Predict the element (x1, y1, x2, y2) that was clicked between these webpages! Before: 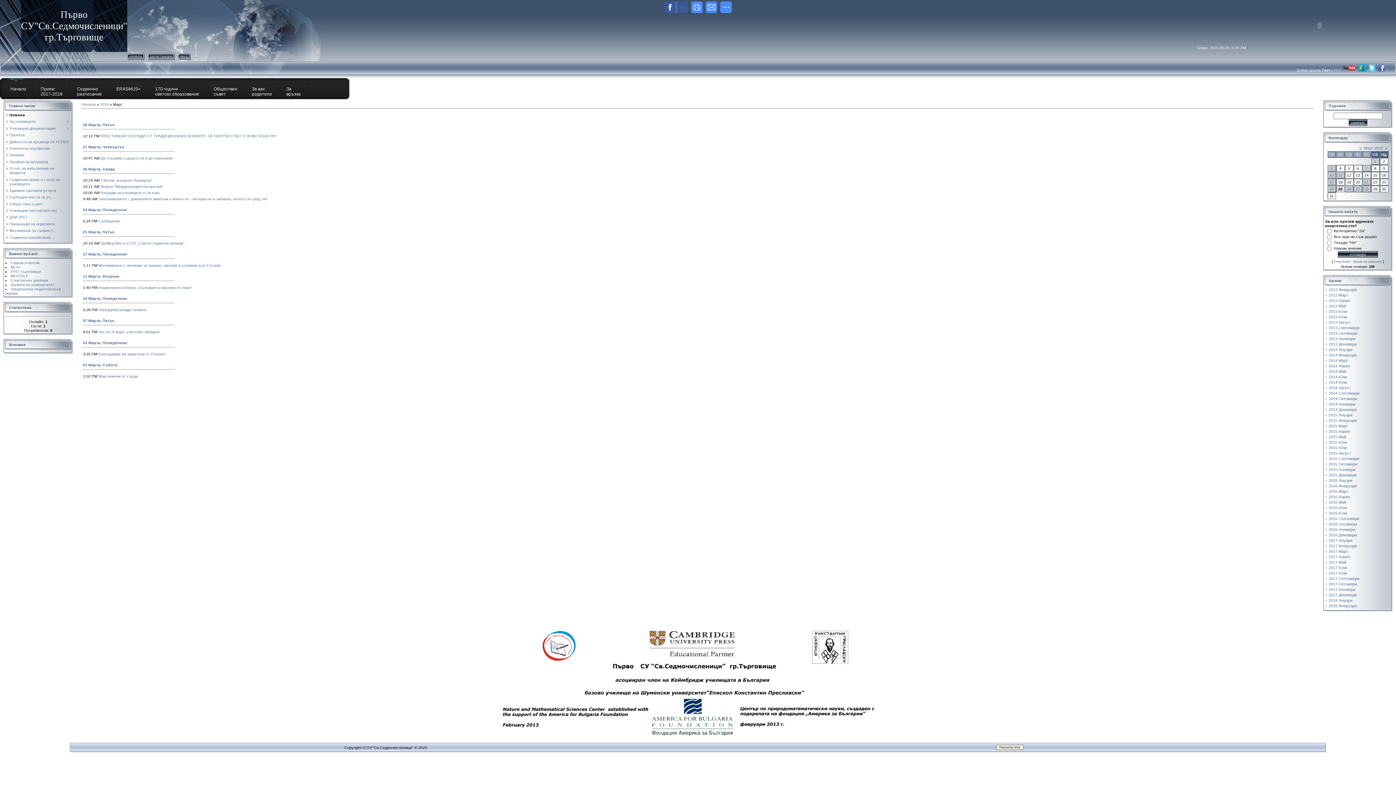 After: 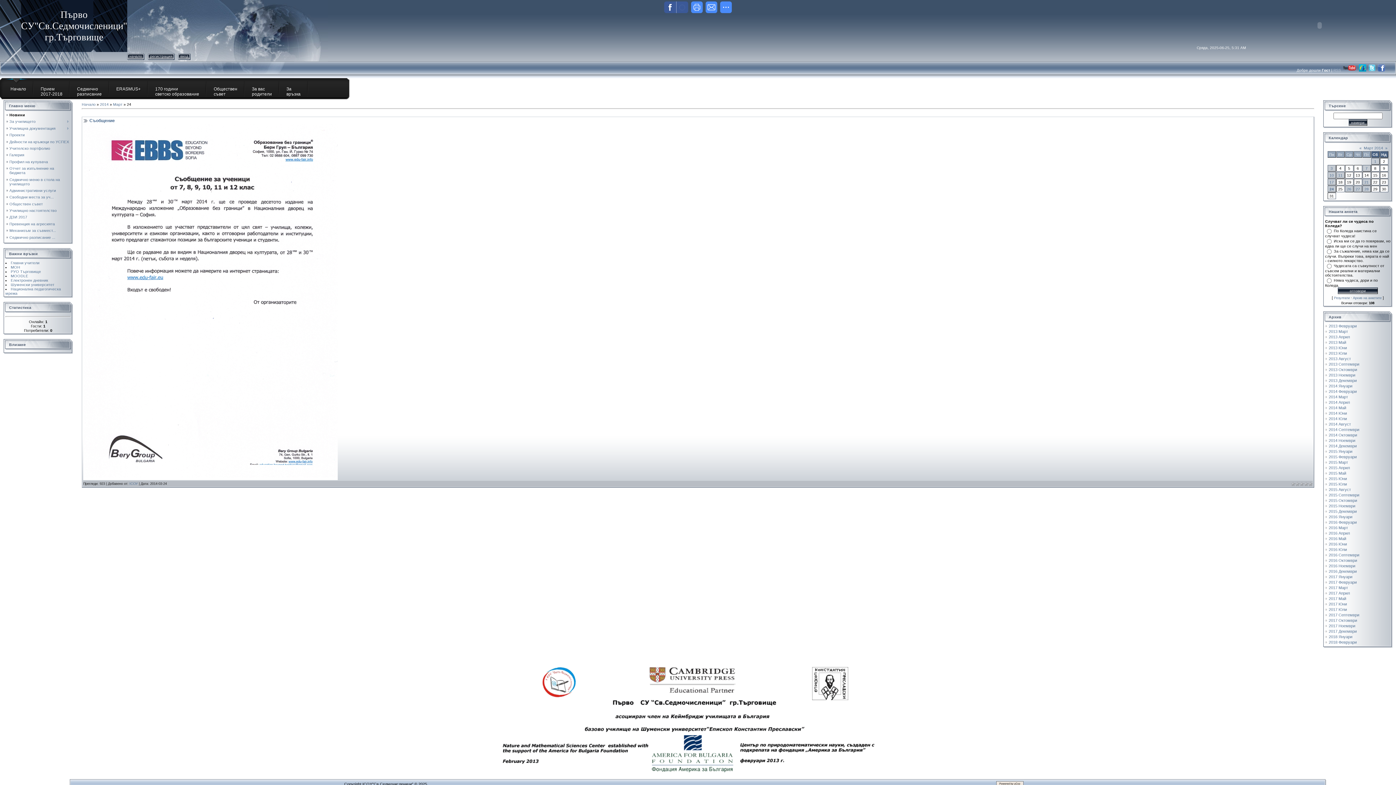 Action: bbox: (82, 207, 127, 212) label: 24 Марта, Понеделник